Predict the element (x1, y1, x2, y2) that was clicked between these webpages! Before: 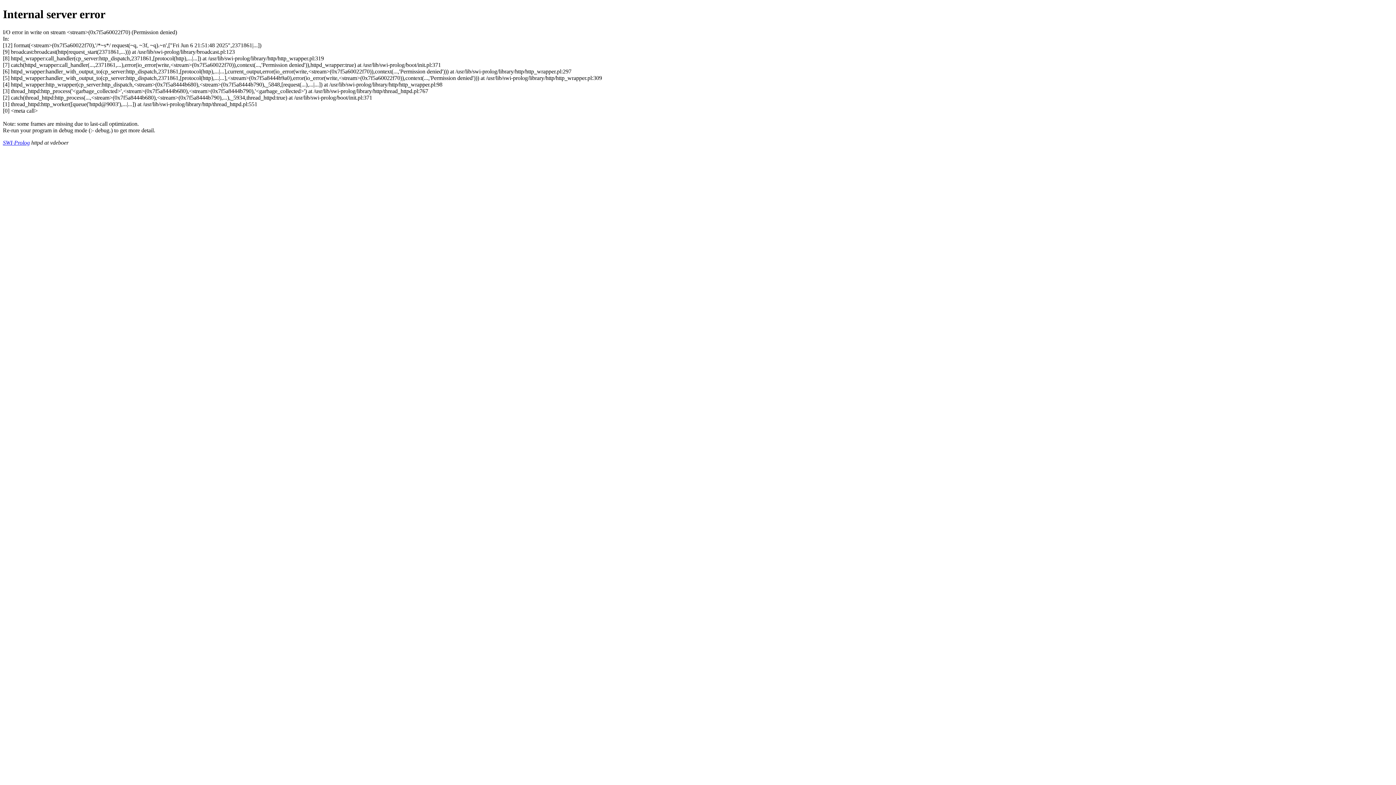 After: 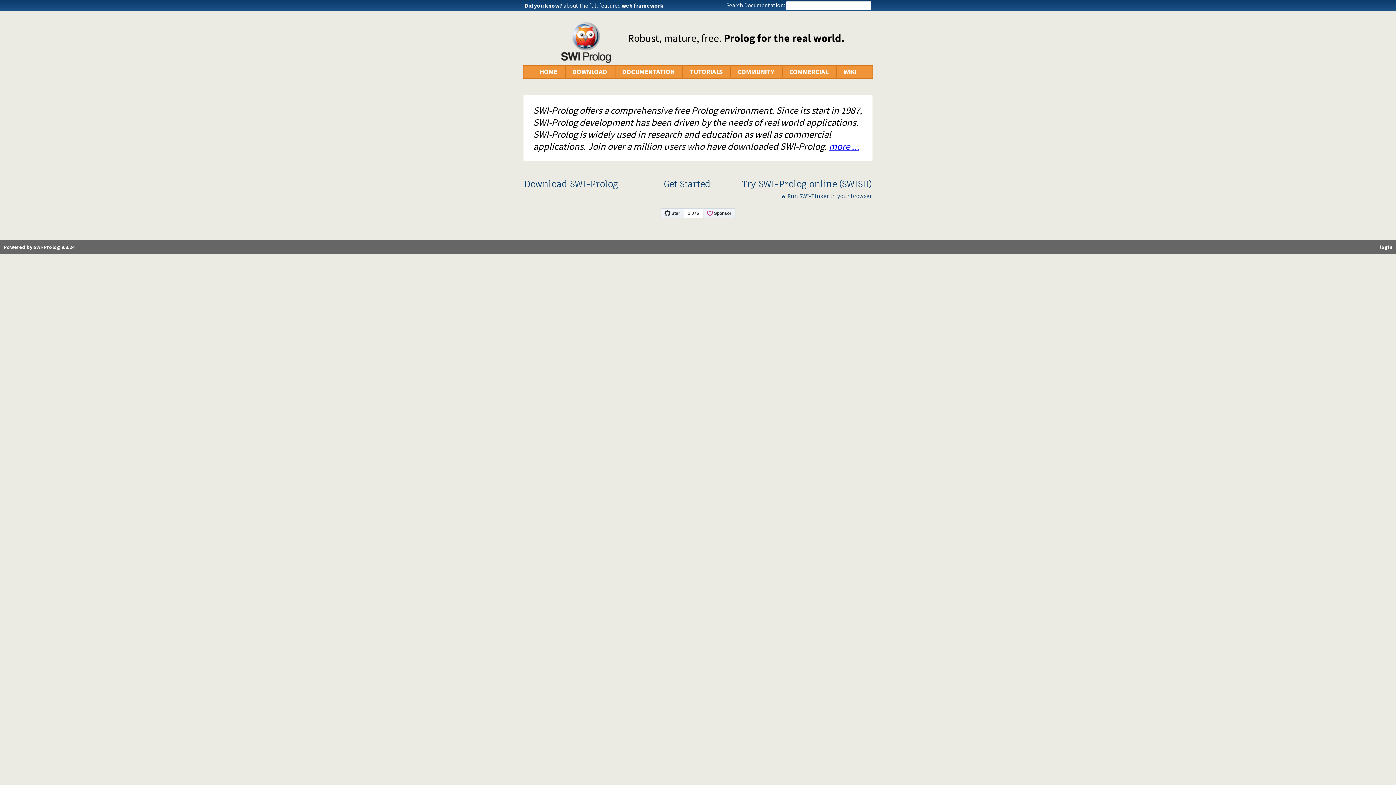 Action: label: SWI-Prolog bbox: (2, 139, 29, 145)